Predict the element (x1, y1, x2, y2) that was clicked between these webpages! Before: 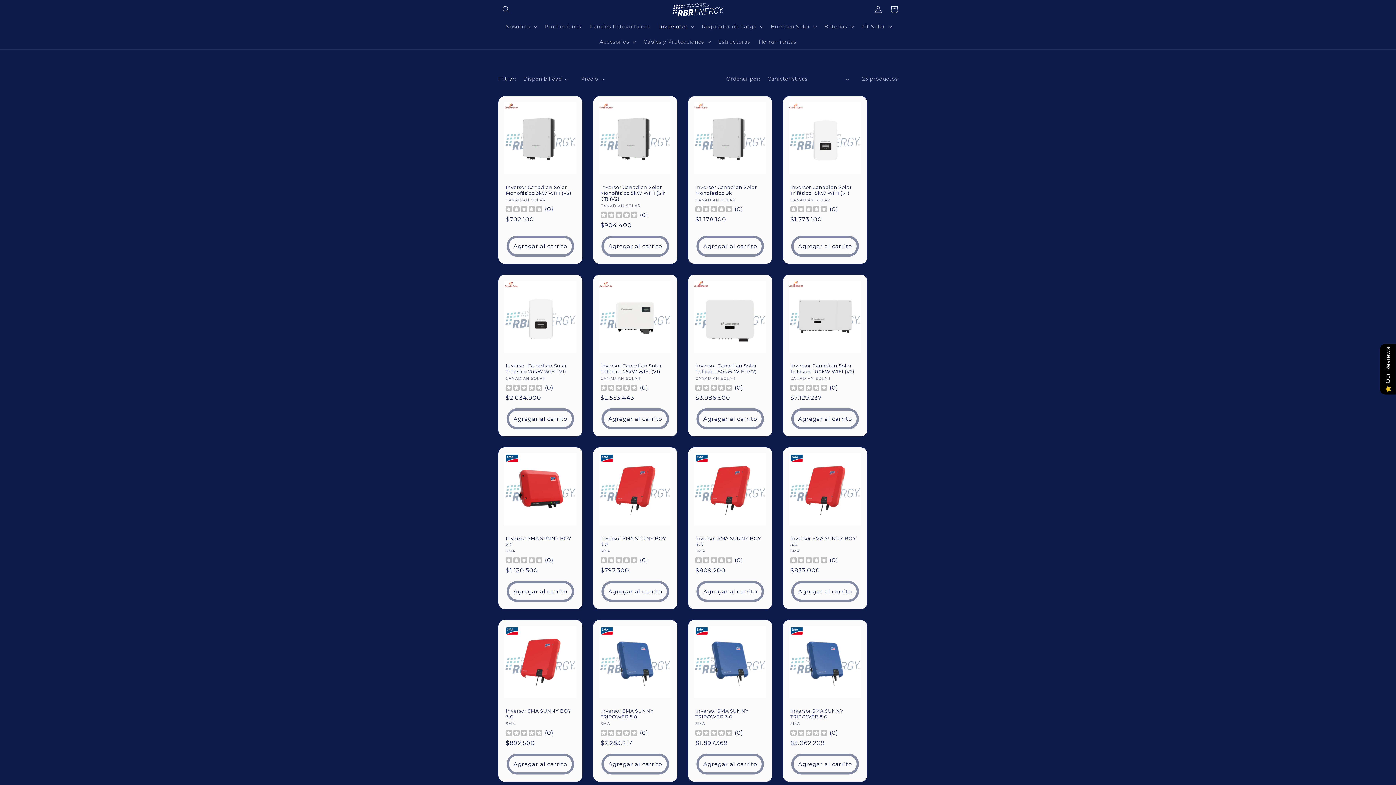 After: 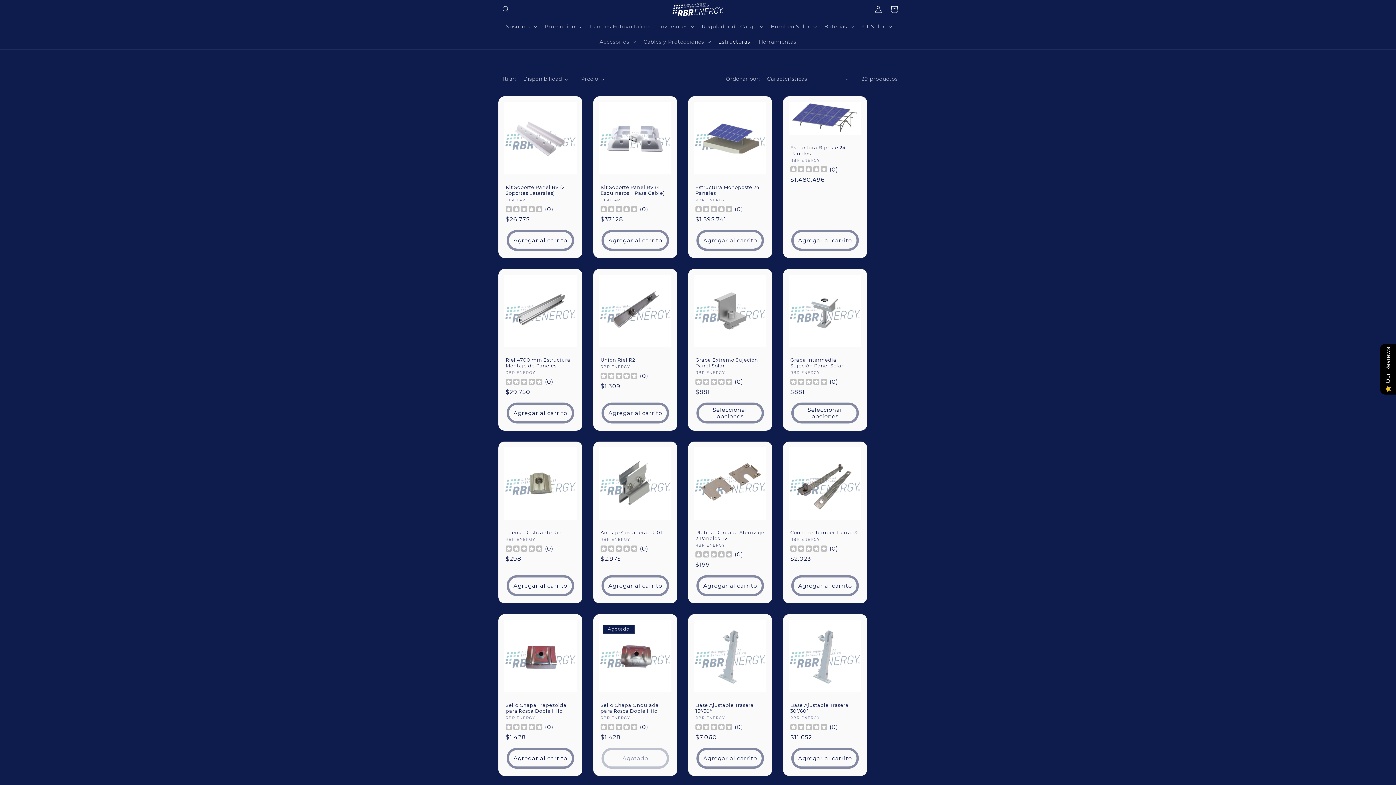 Action: bbox: (714, 34, 754, 49) label: Estructuras